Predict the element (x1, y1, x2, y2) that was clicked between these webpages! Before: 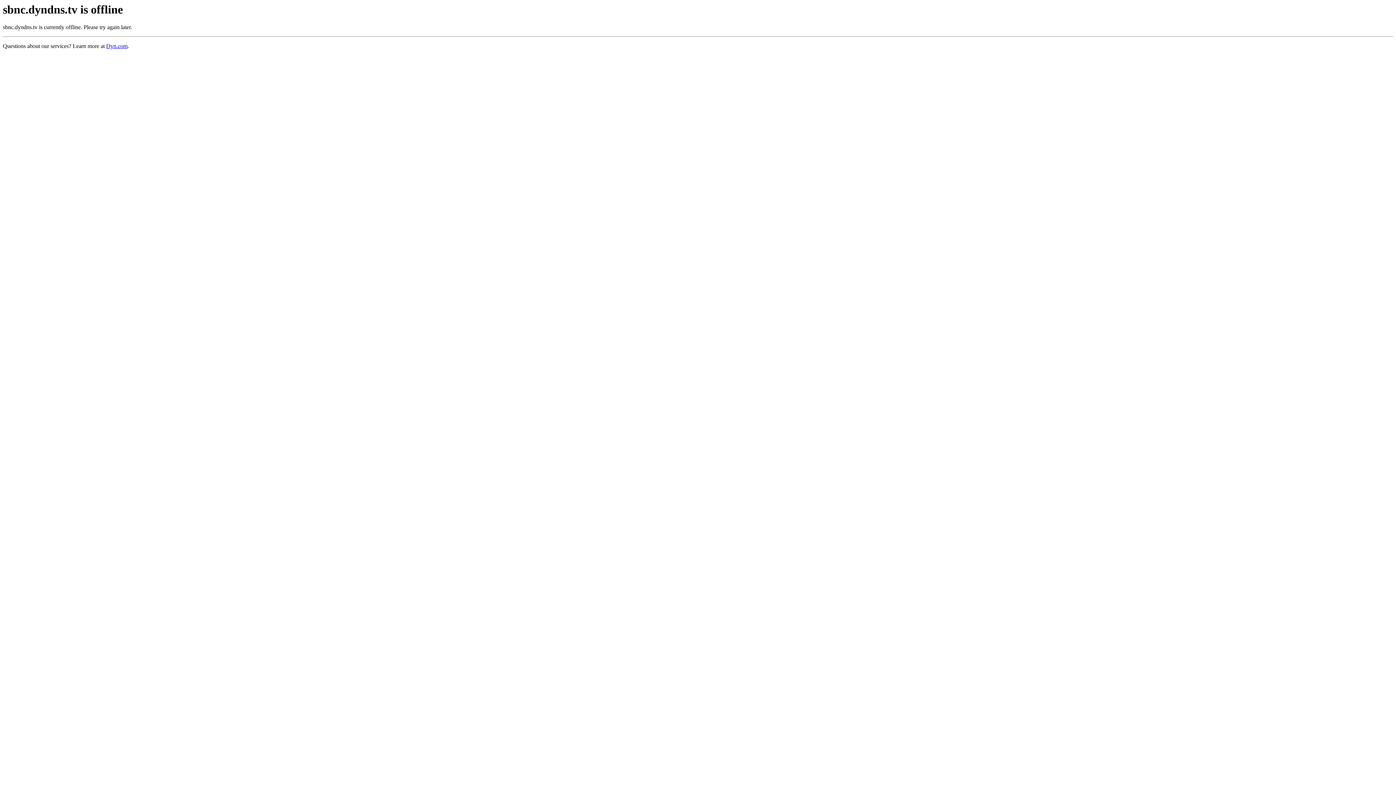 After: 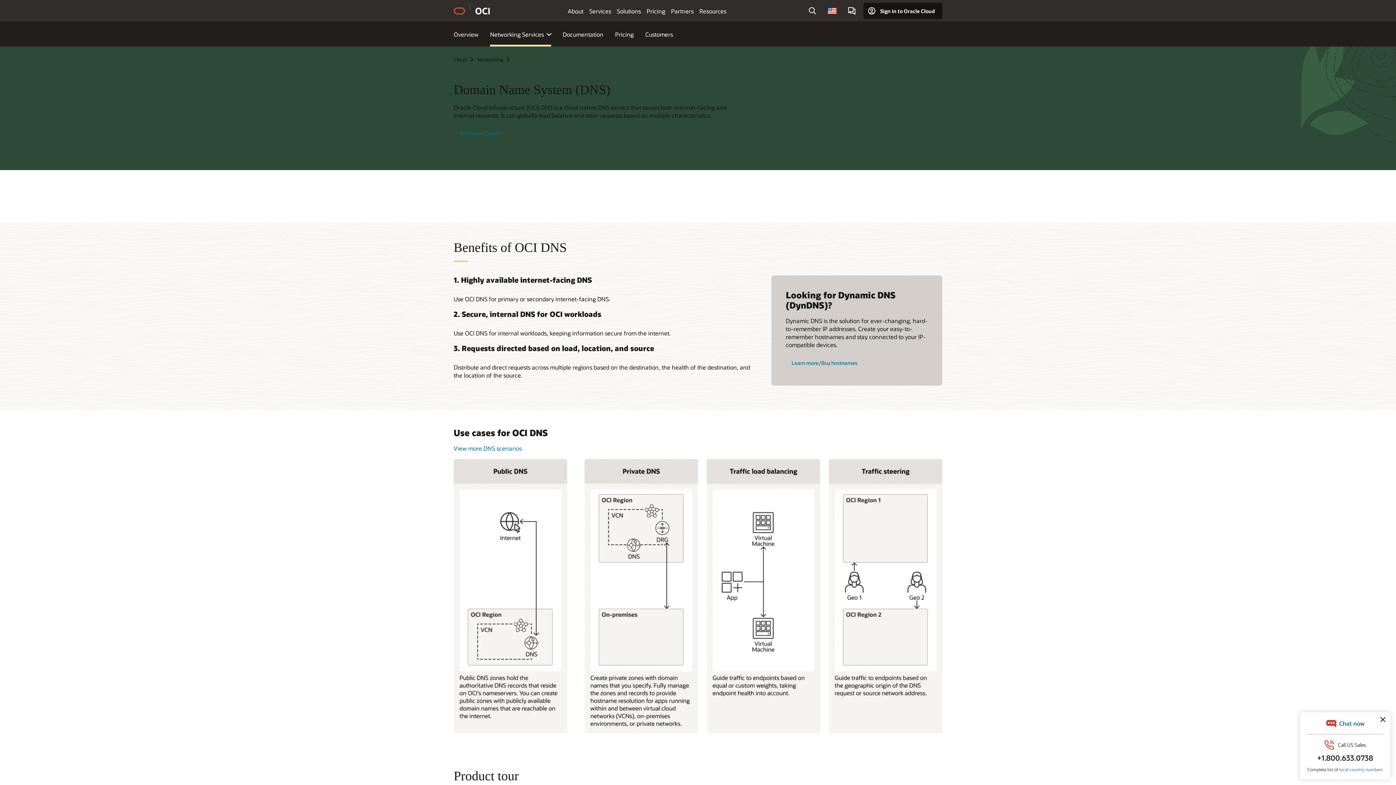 Action: label: Dyn.com bbox: (106, 43, 127, 49)